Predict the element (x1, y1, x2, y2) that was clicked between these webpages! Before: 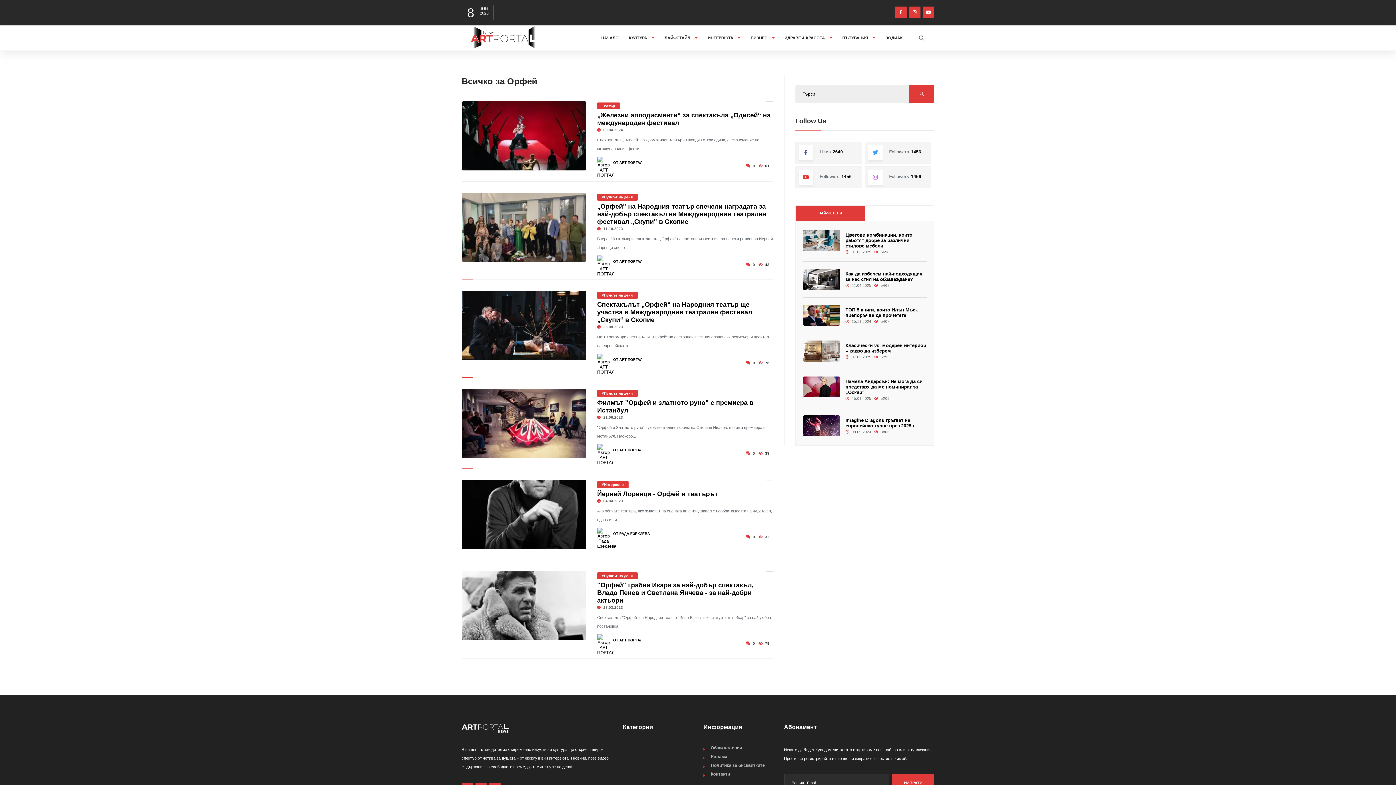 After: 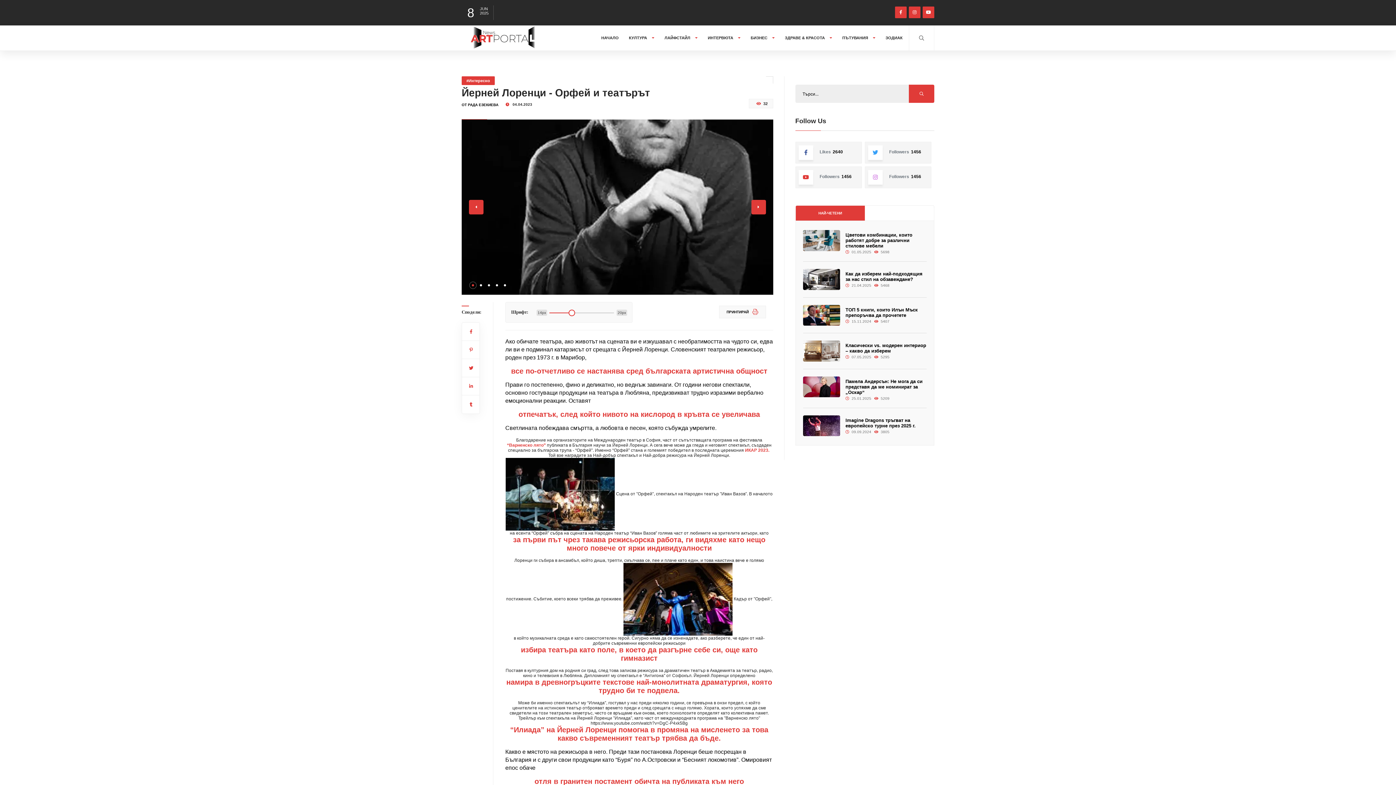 Action: bbox: (461, 480, 586, 549)